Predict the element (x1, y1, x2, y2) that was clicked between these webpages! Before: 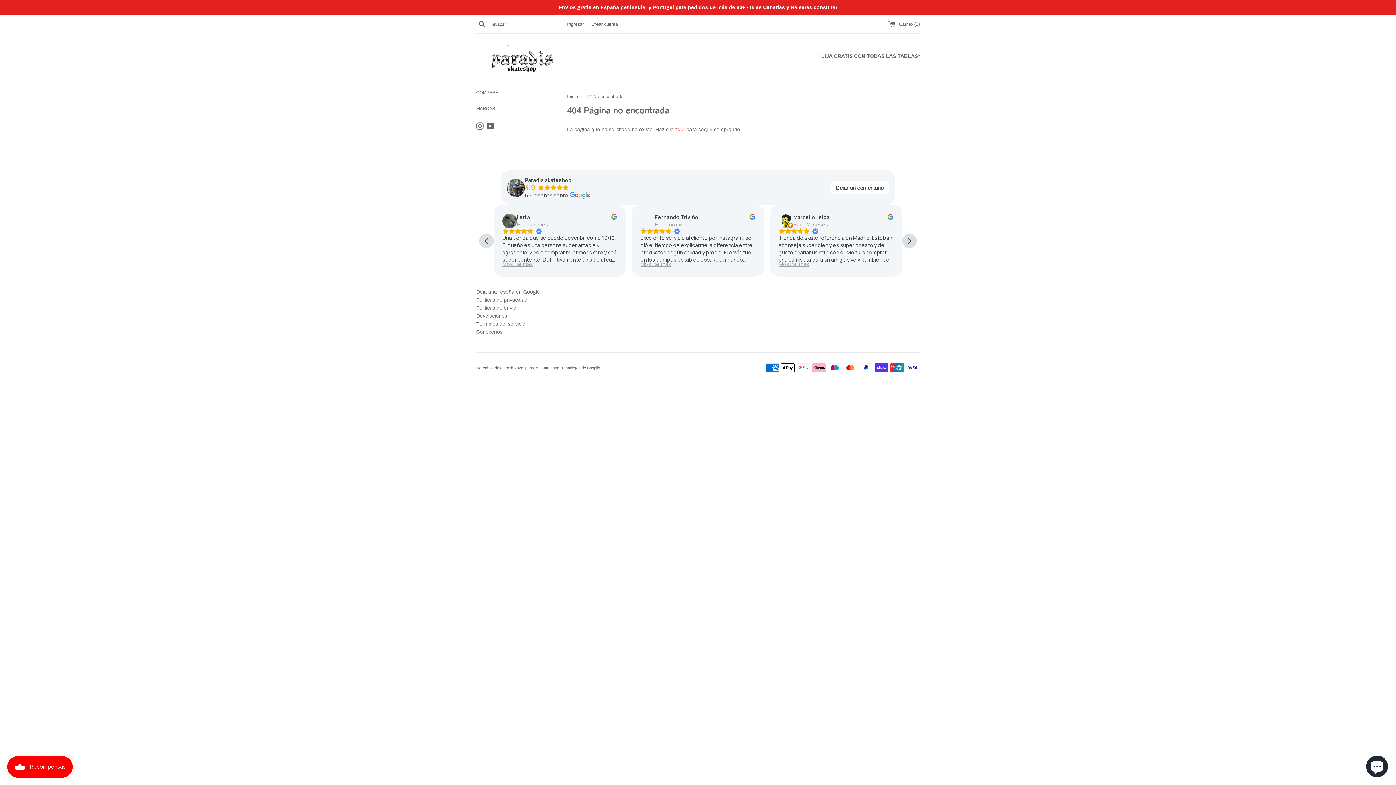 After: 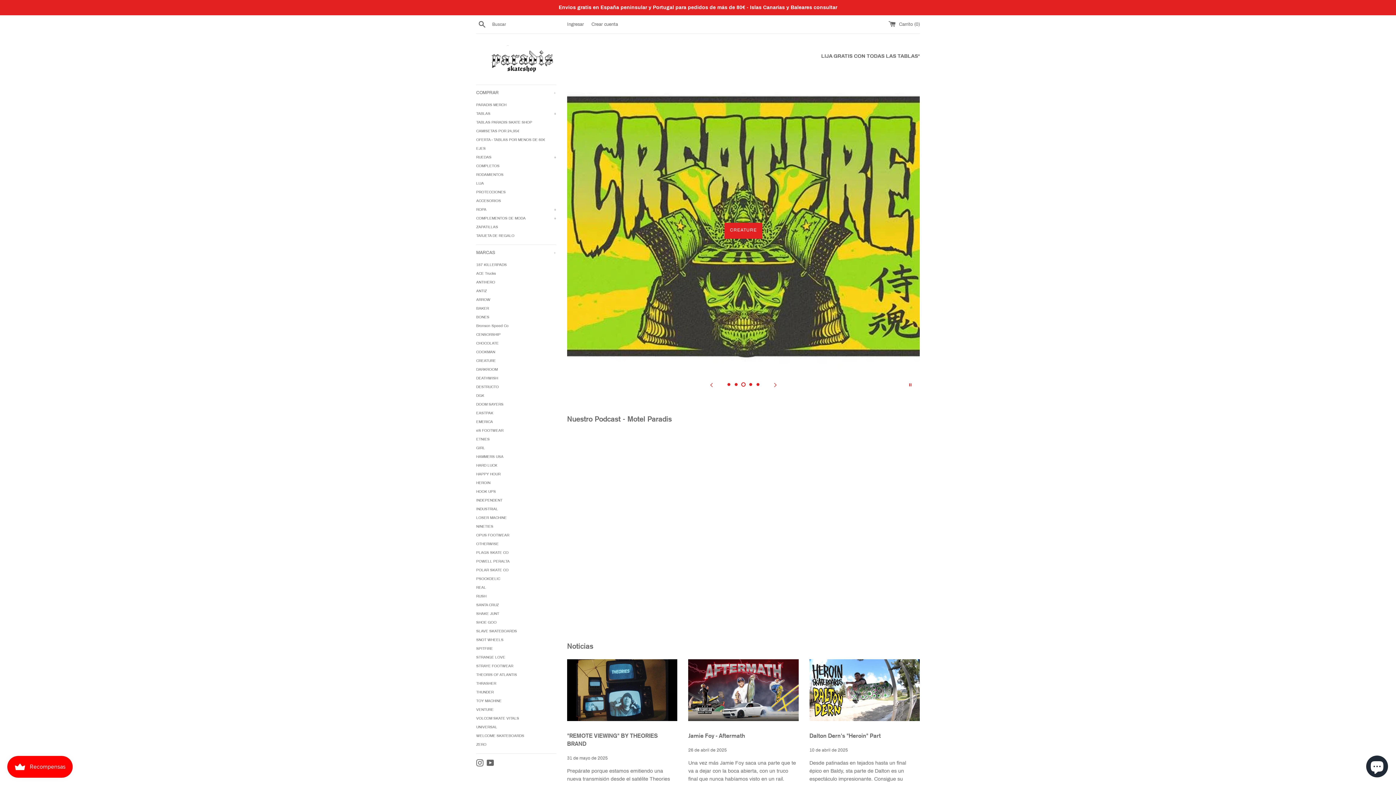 Action: label: Inicio  bbox: (567, 94, 579, 99)